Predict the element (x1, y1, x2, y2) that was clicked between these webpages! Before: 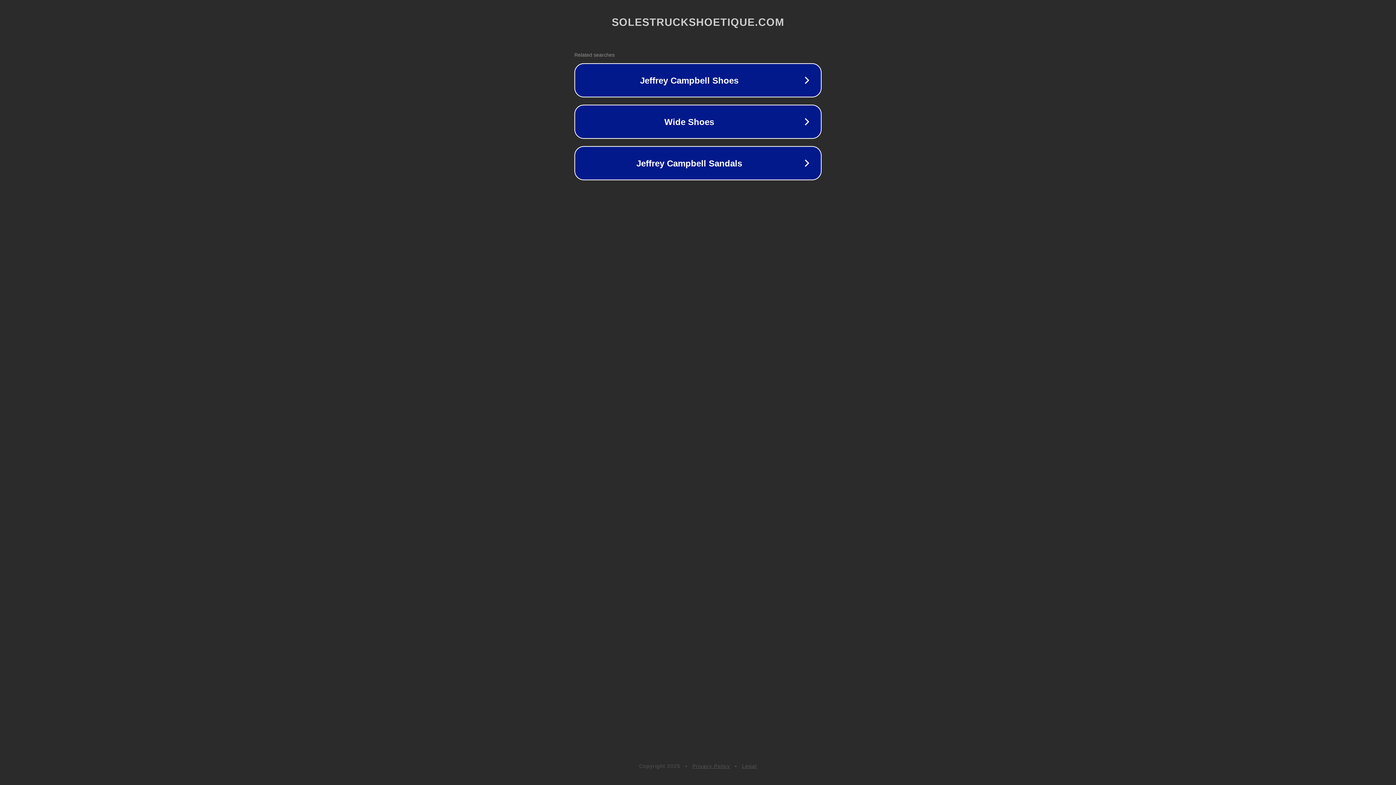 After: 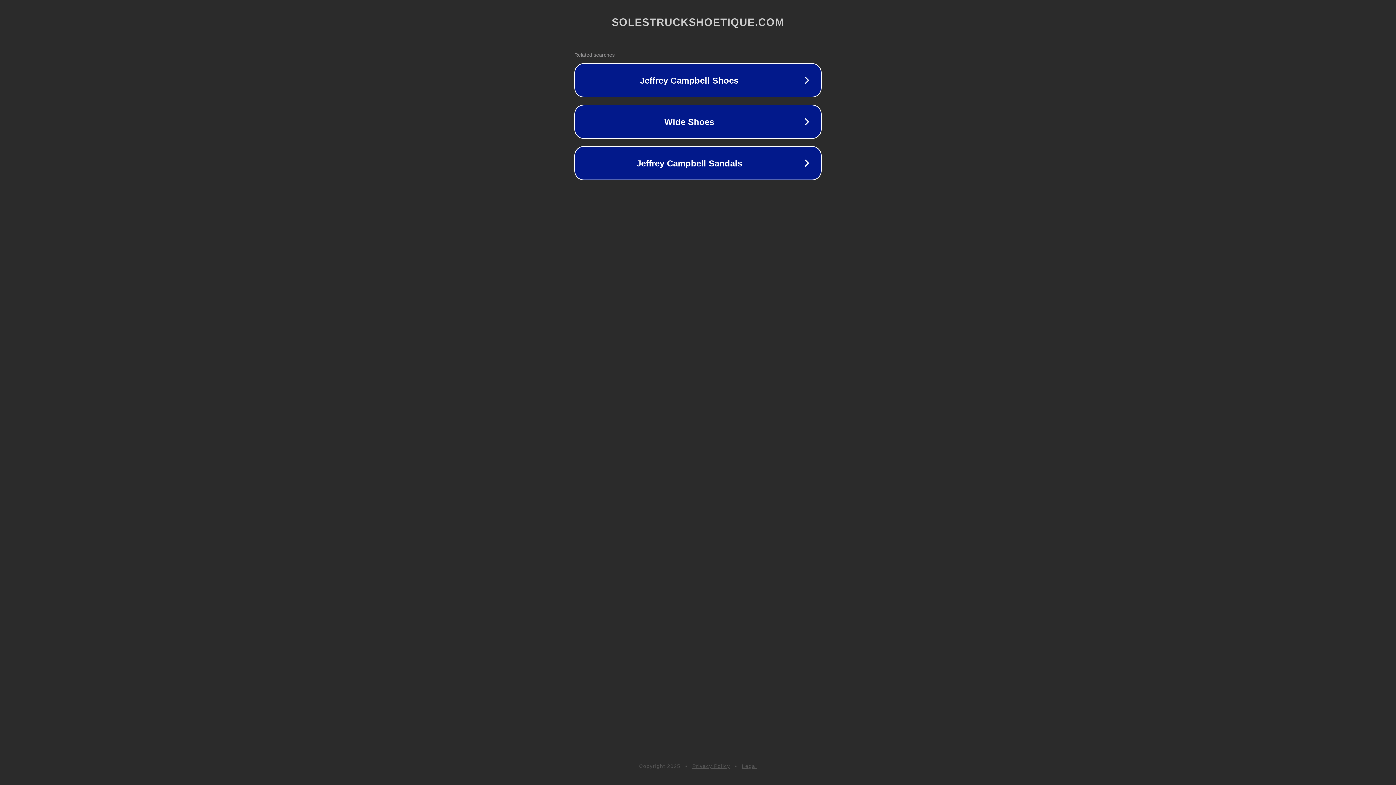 Action: label: Privacy Policy bbox: (692, 763, 730, 769)